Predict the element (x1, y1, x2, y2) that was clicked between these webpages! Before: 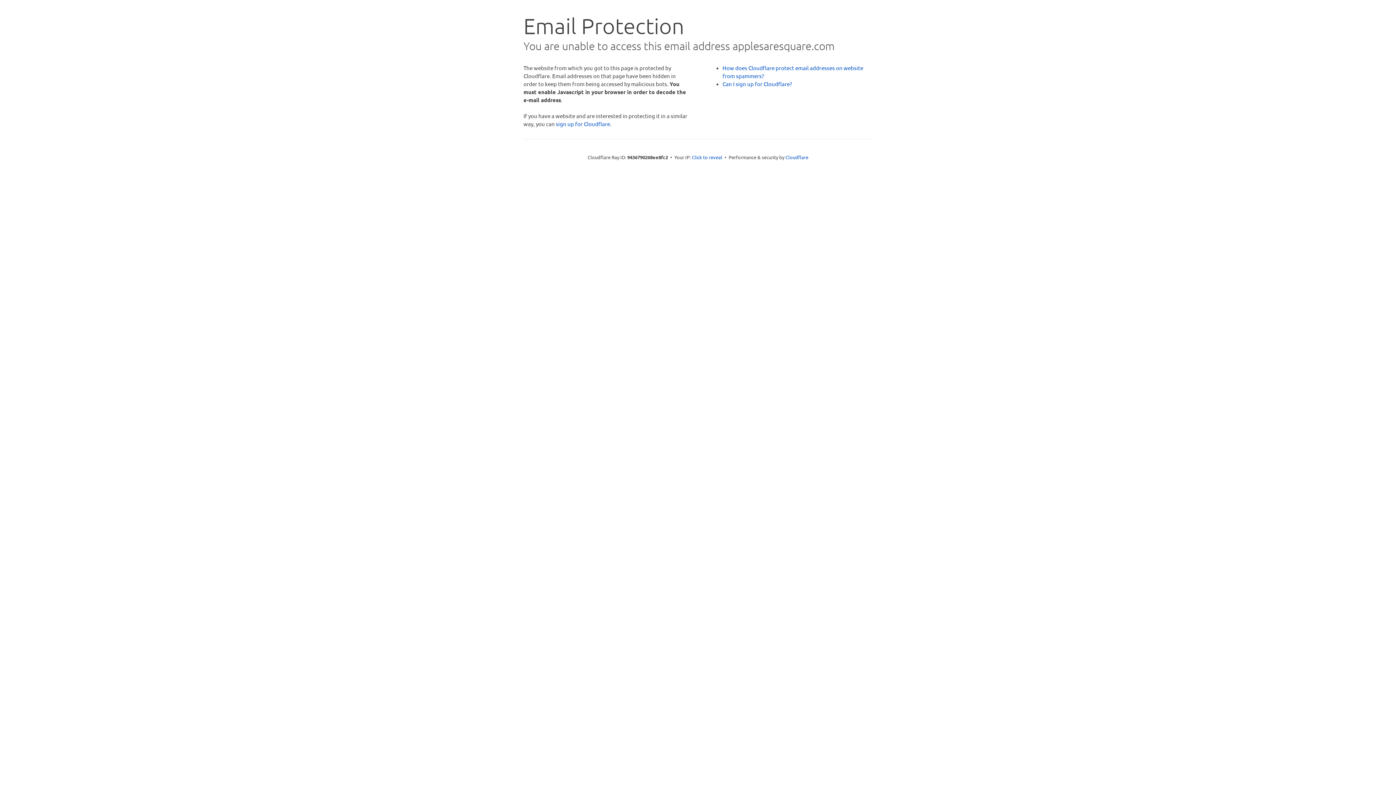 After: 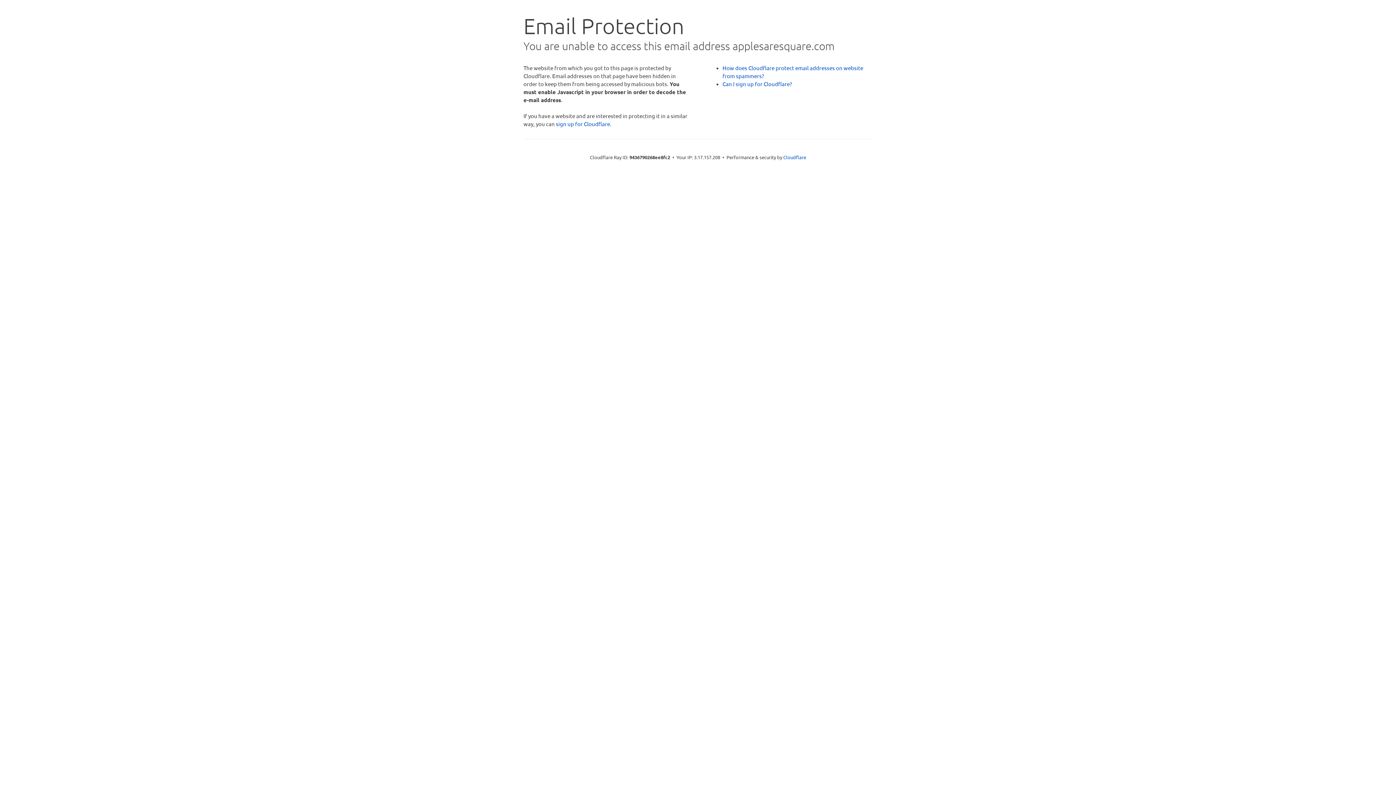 Action: bbox: (692, 153, 722, 160) label: Click to reveal